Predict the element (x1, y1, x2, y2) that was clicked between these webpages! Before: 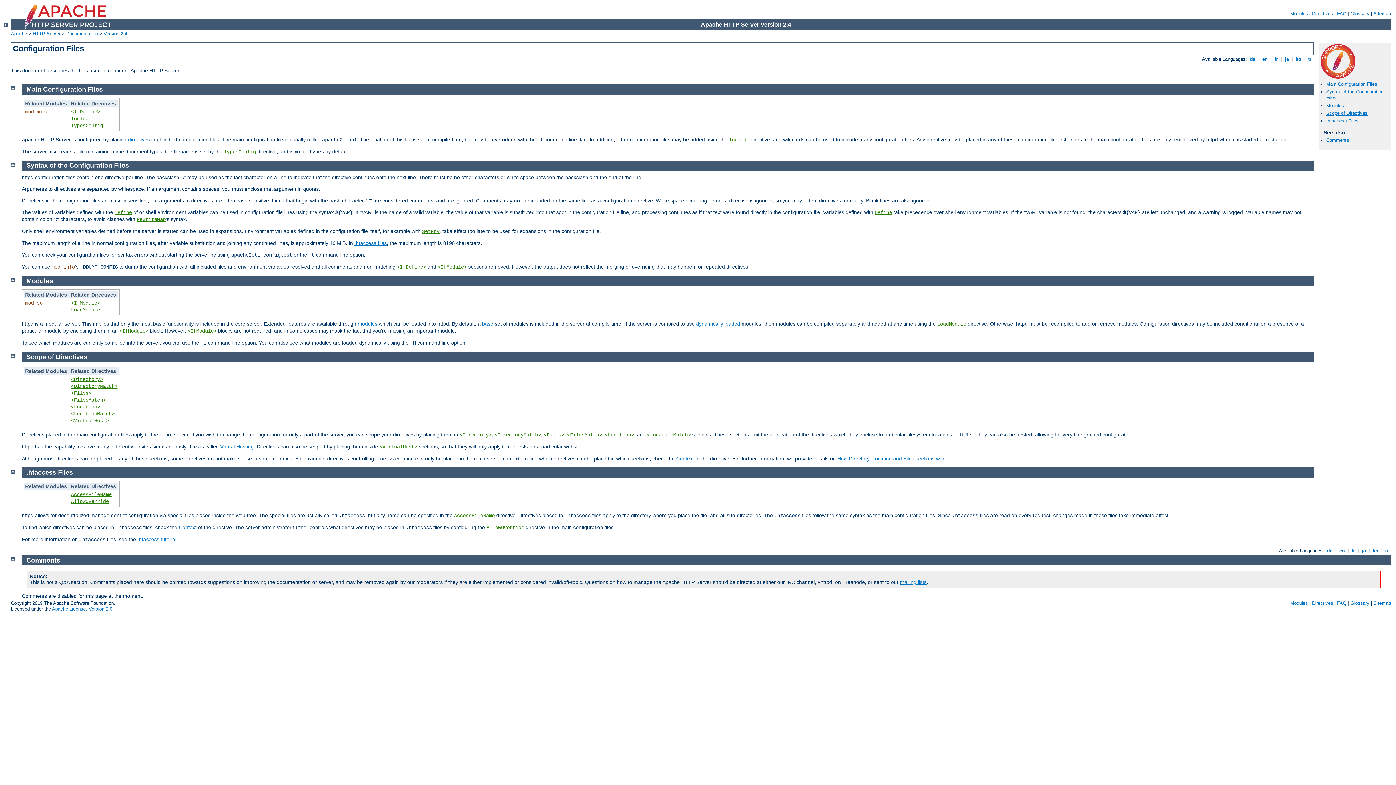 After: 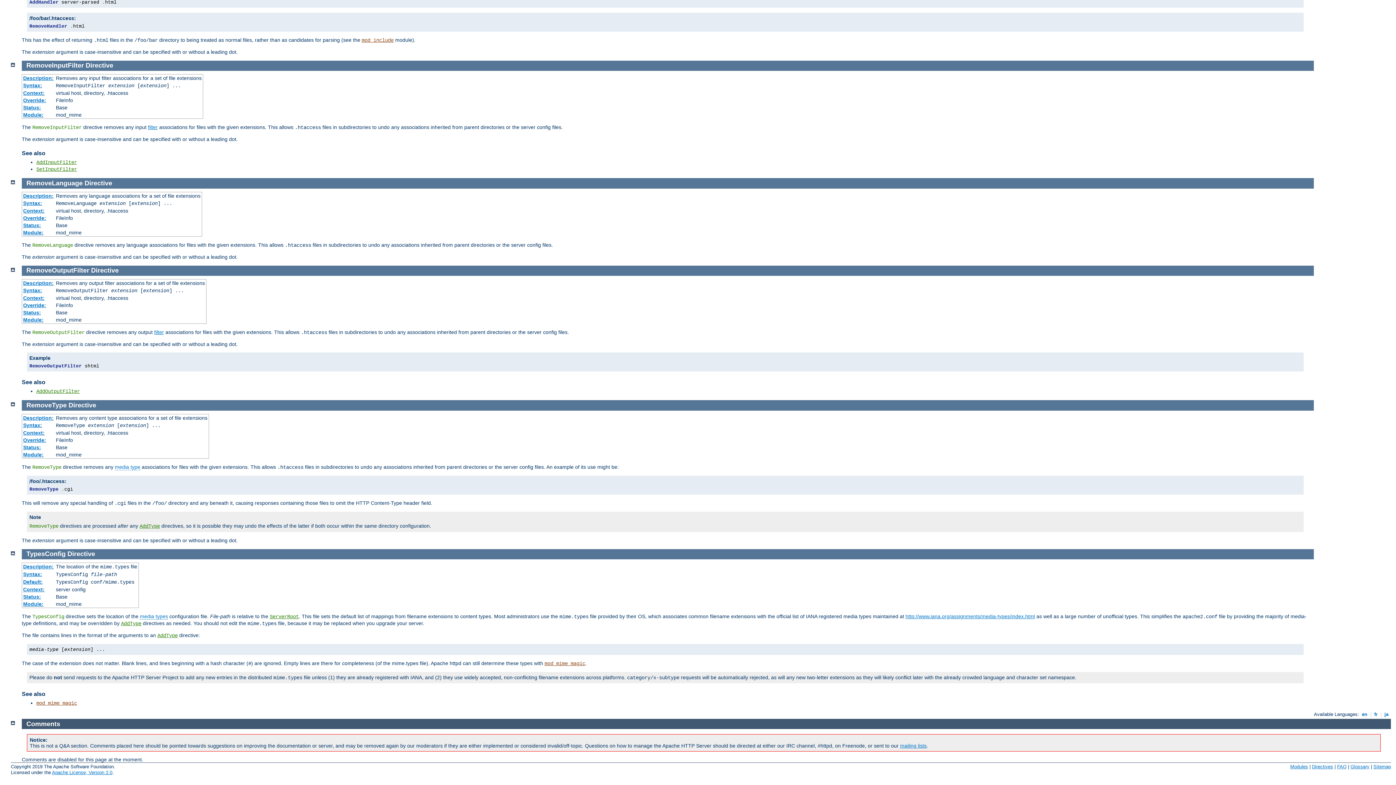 Action: bbox: (224, 148, 256, 154) label: TypesConfig